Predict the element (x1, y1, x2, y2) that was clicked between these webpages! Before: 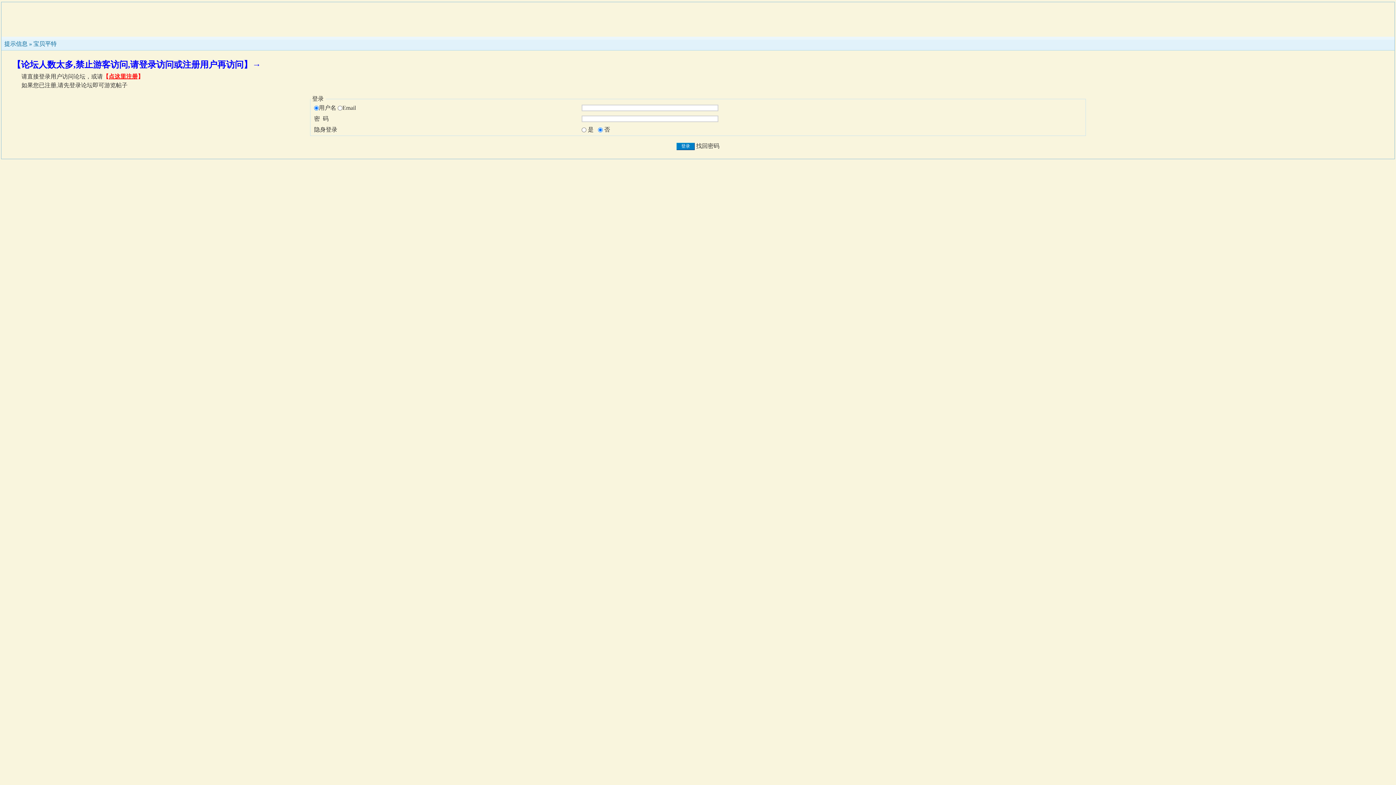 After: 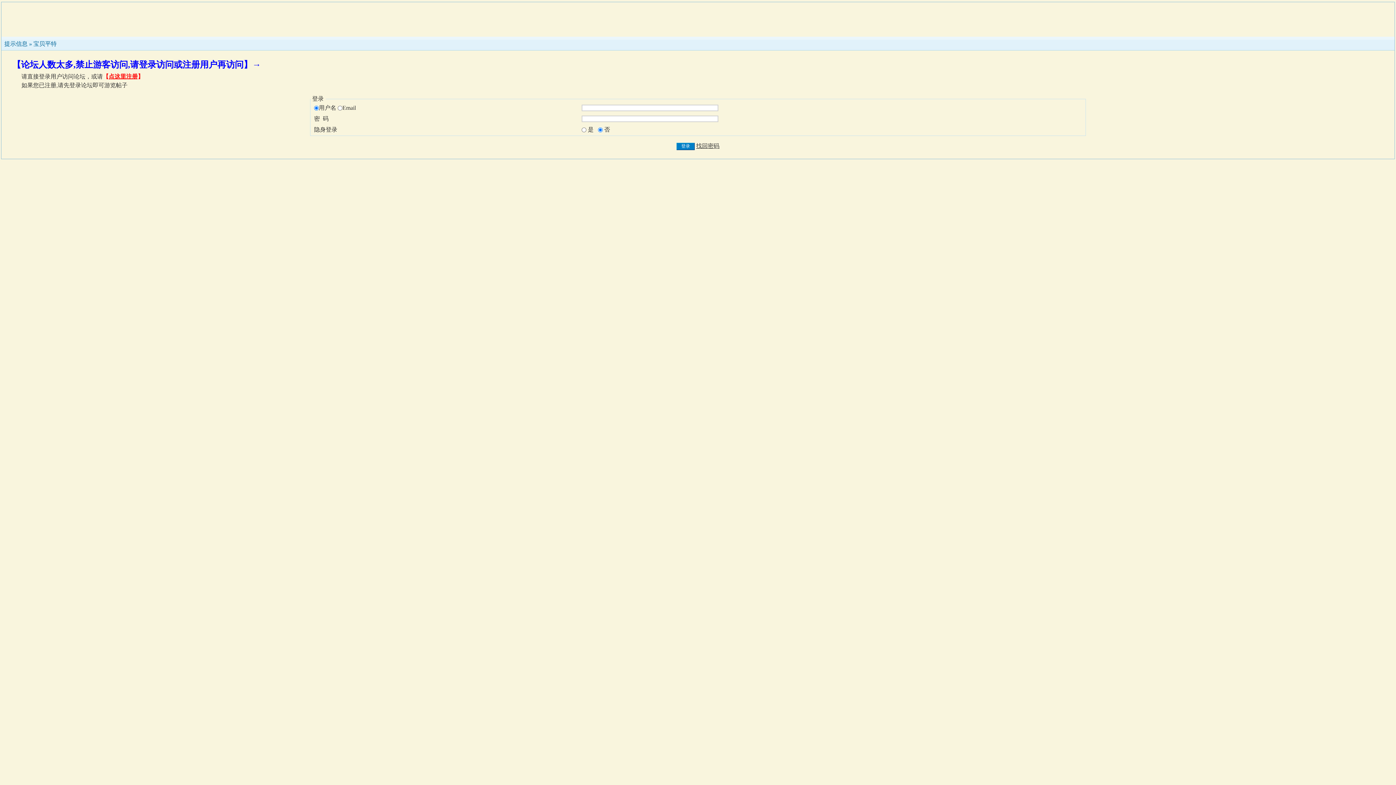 Action: bbox: (696, 142, 719, 149) label: 找回密码